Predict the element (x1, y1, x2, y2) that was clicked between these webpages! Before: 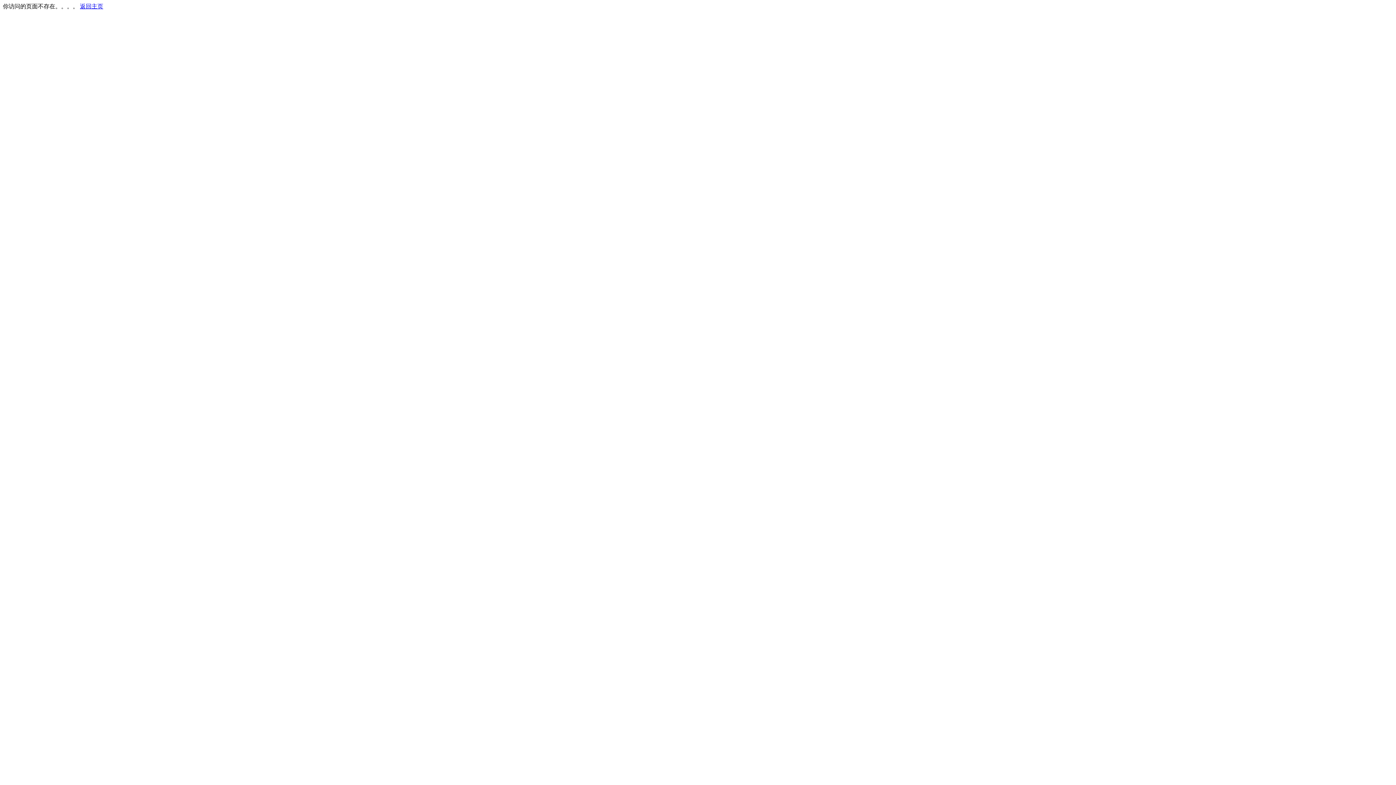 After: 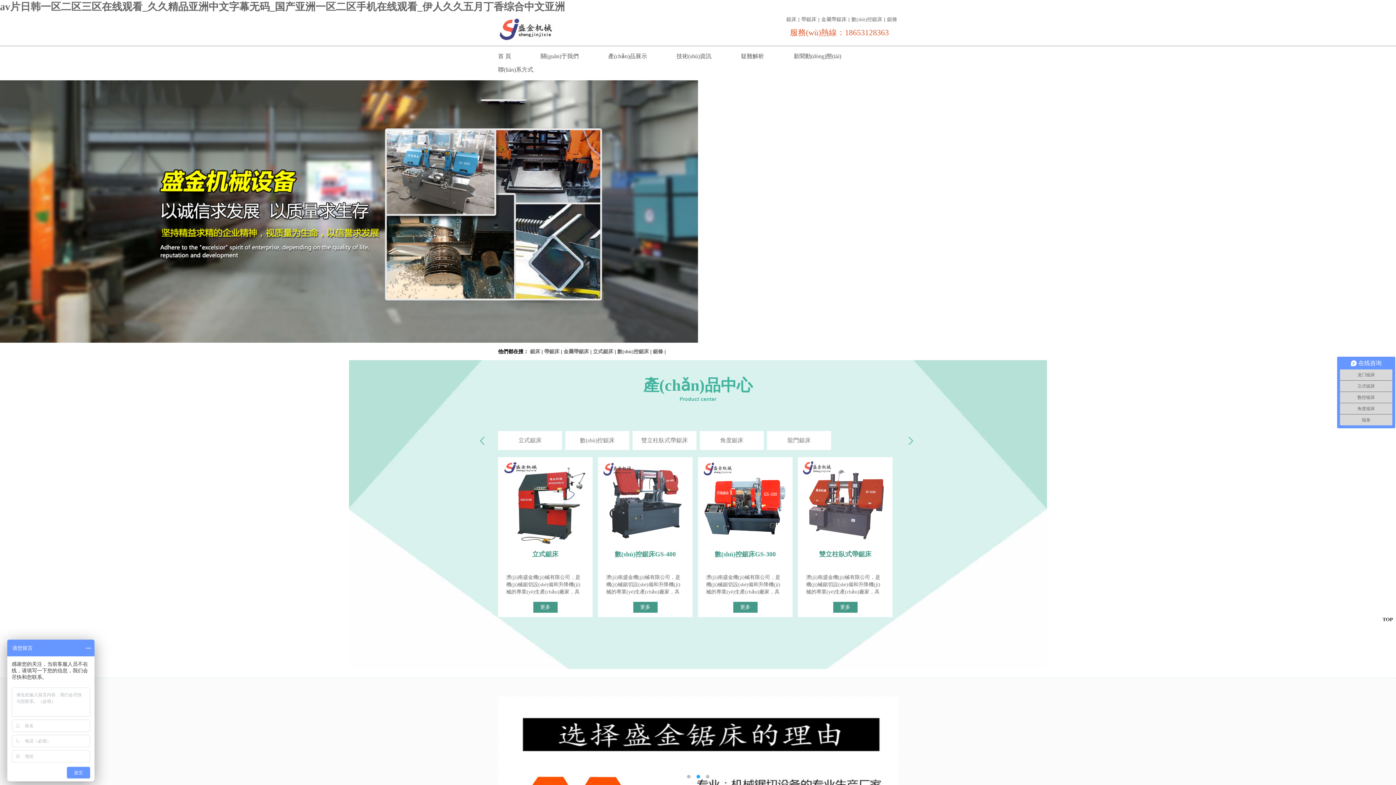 Action: label: 返回主页 bbox: (80, 3, 103, 9)